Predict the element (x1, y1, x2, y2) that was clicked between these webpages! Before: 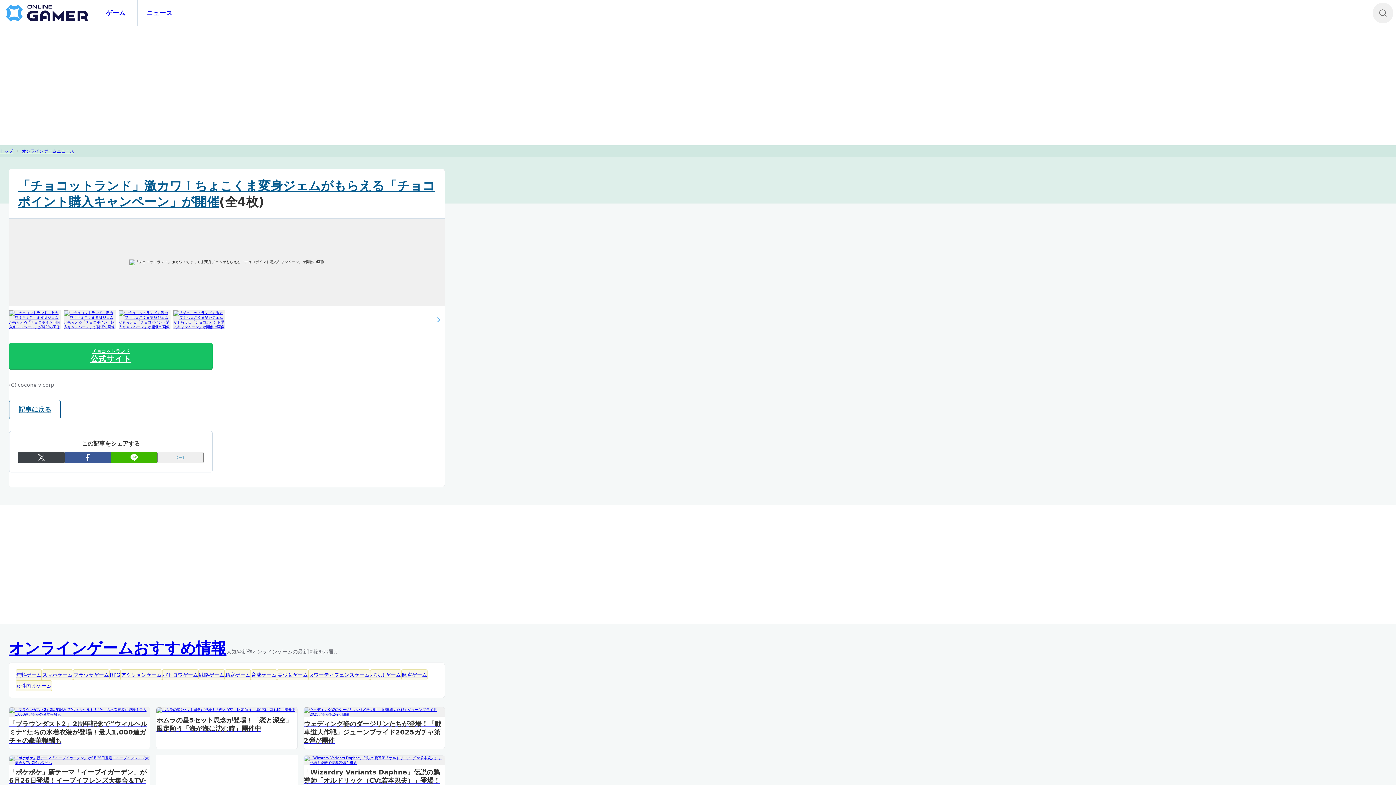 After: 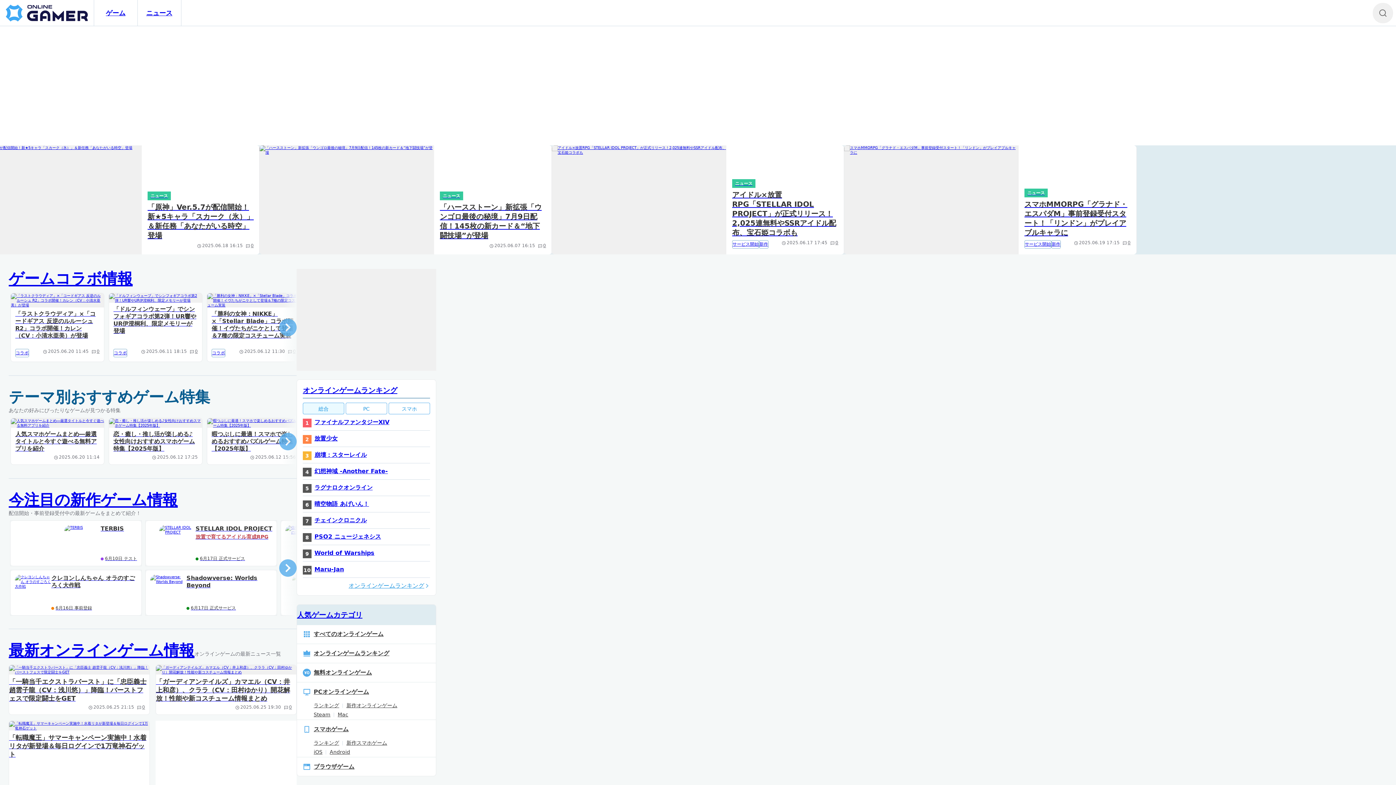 Action: bbox: (0, 0, 93, 26)